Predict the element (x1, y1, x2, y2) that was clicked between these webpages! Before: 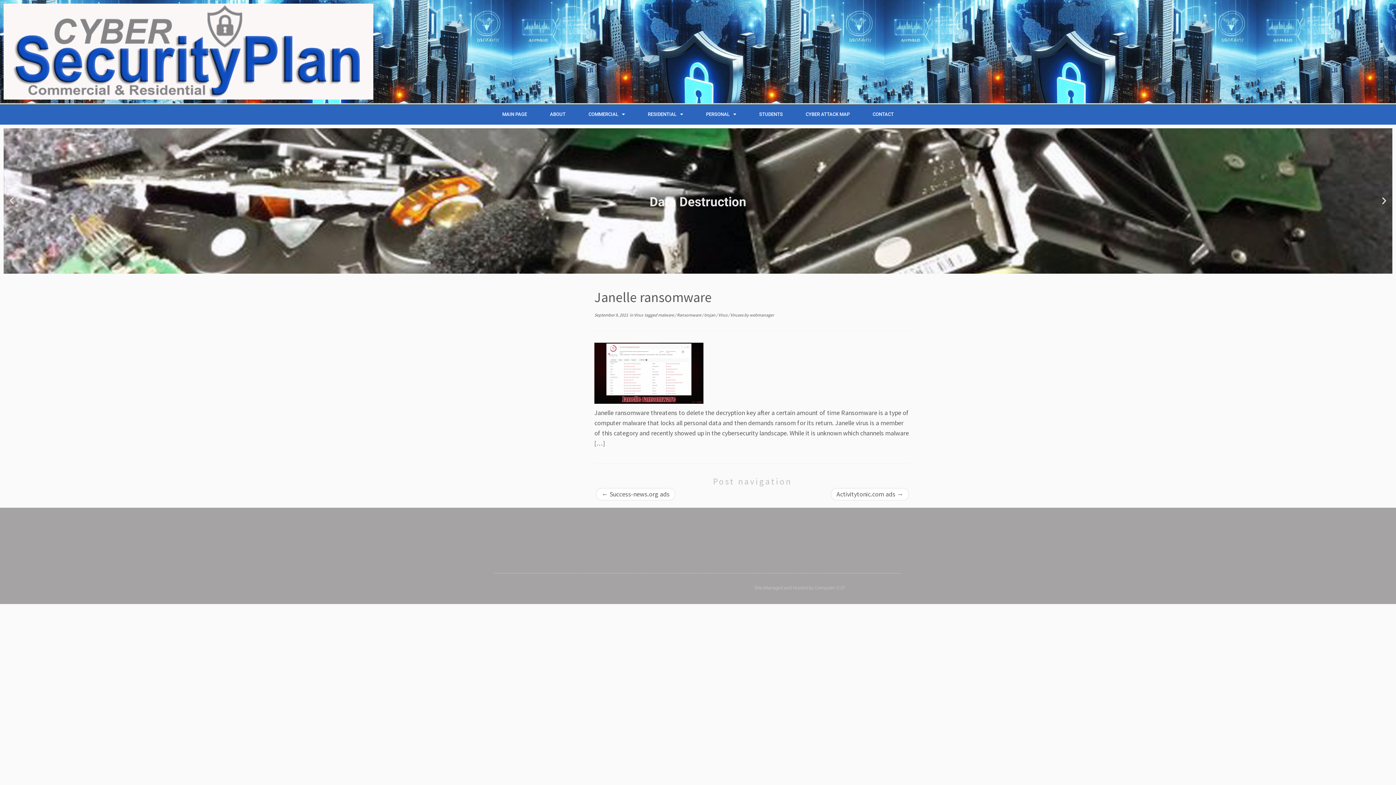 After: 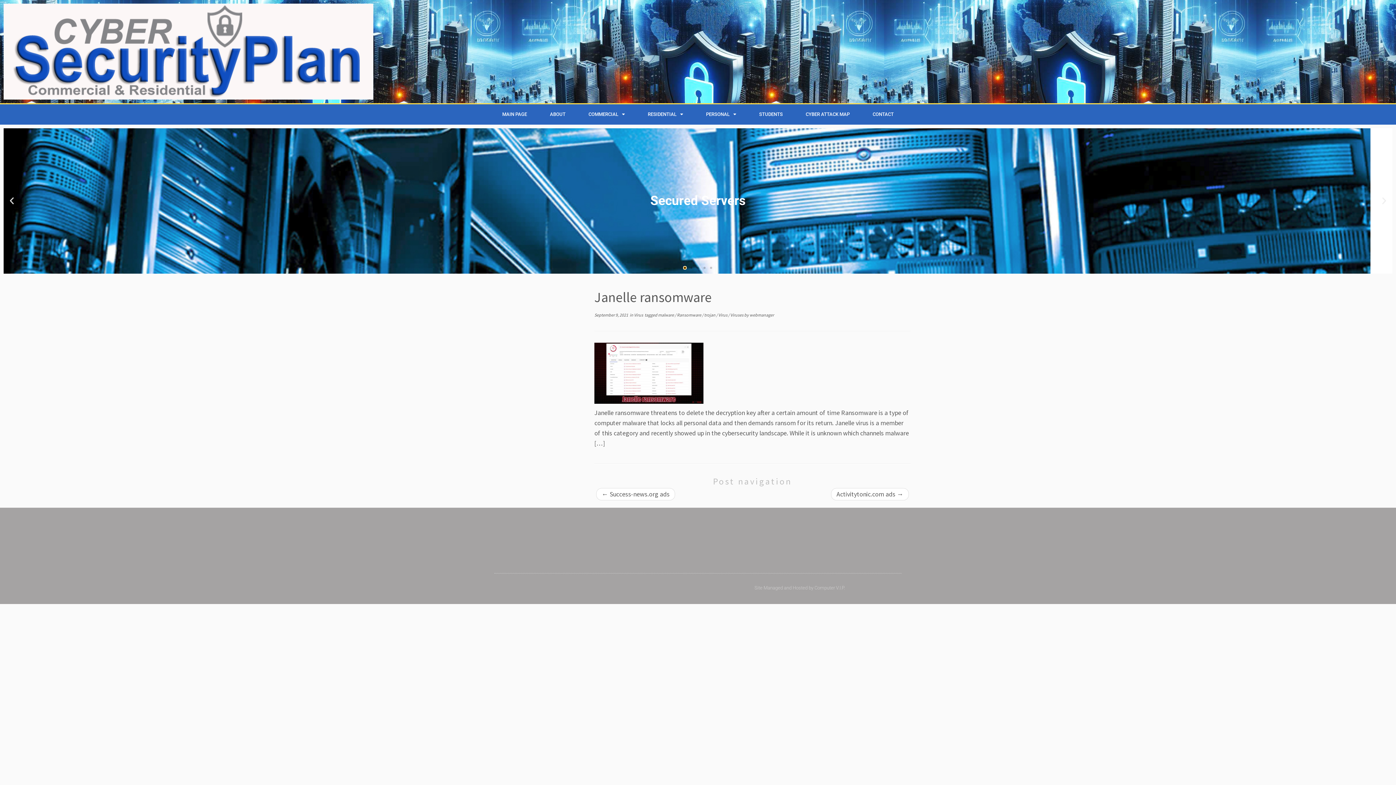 Action: label: Go to slide 1 bbox: (684, 266, 686, 268)